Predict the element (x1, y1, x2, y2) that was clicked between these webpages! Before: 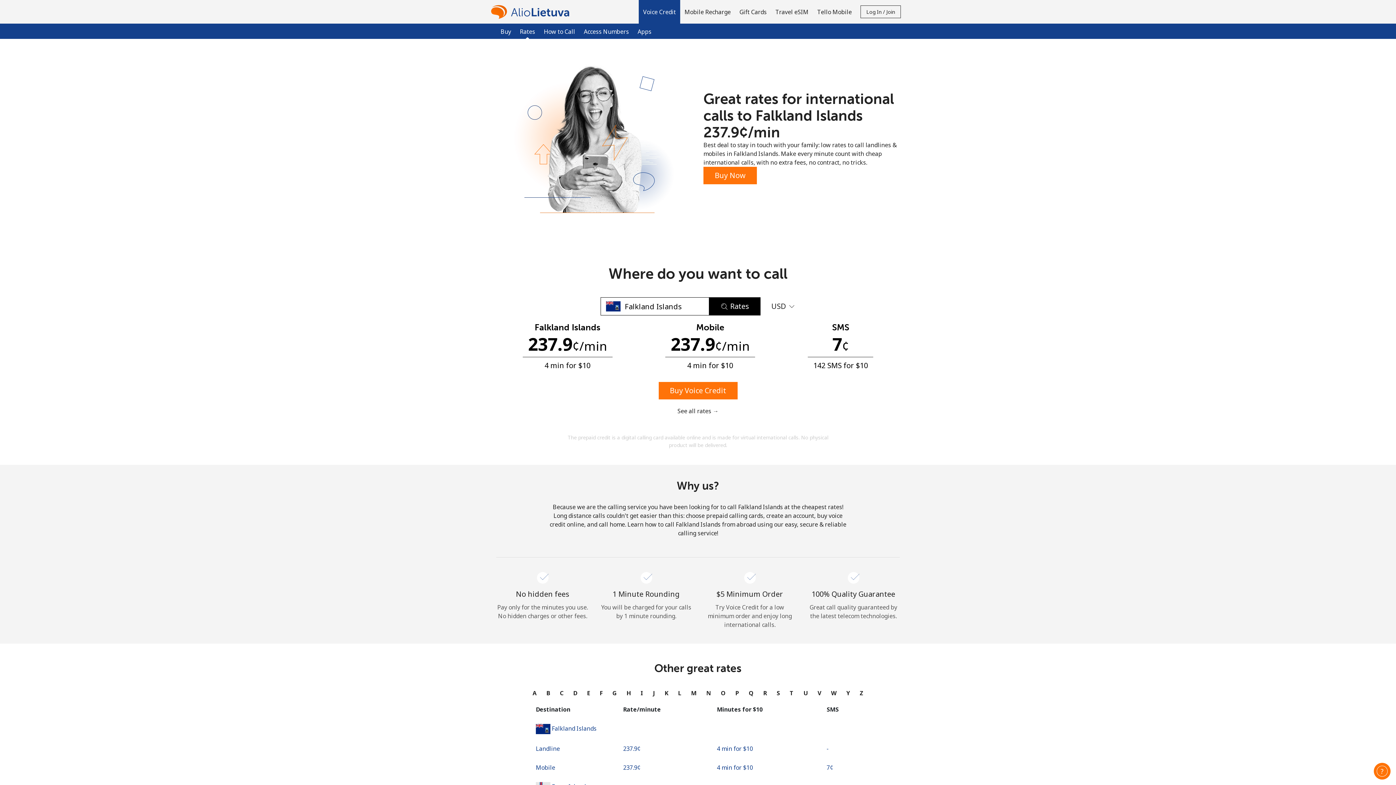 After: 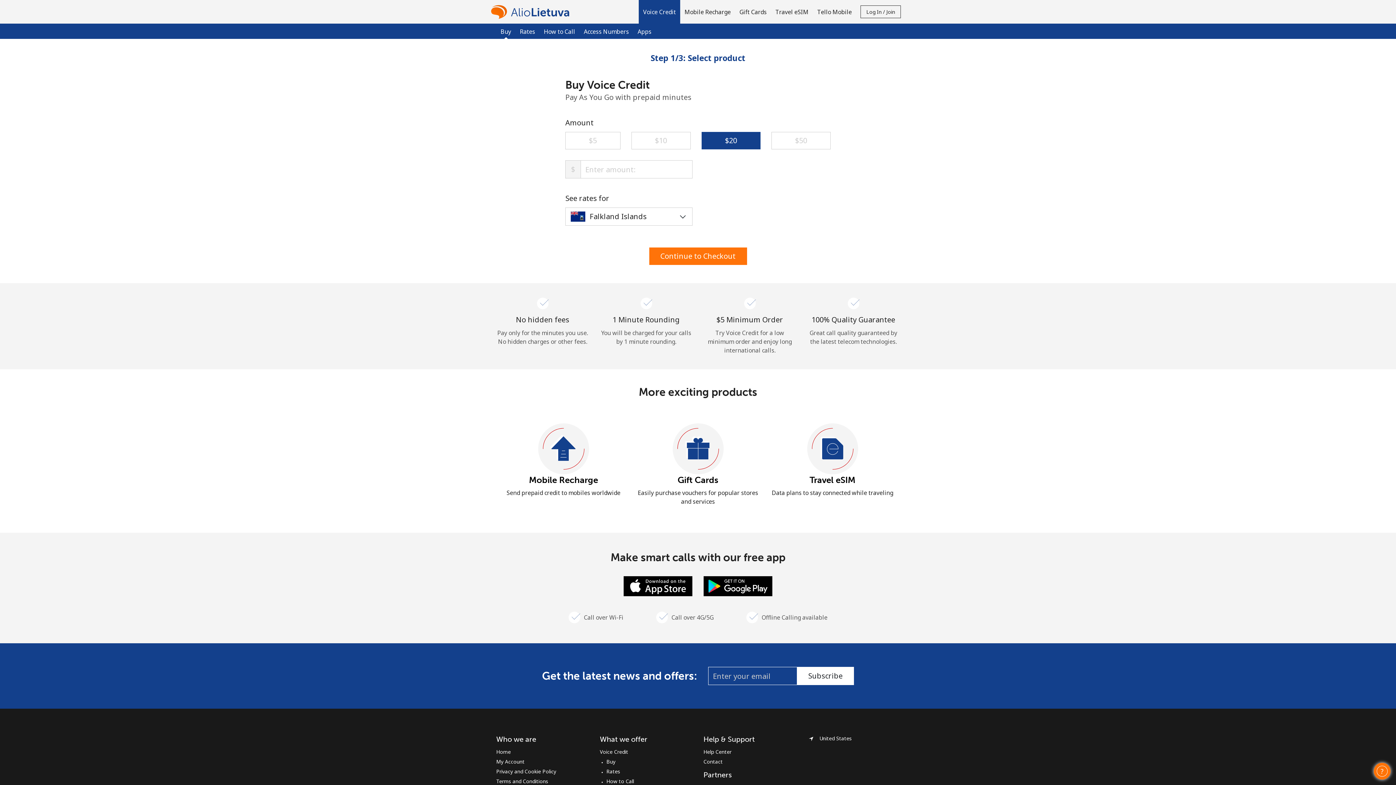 Action: label: Buy Voice Credit bbox: (658, 382, 737, 399)